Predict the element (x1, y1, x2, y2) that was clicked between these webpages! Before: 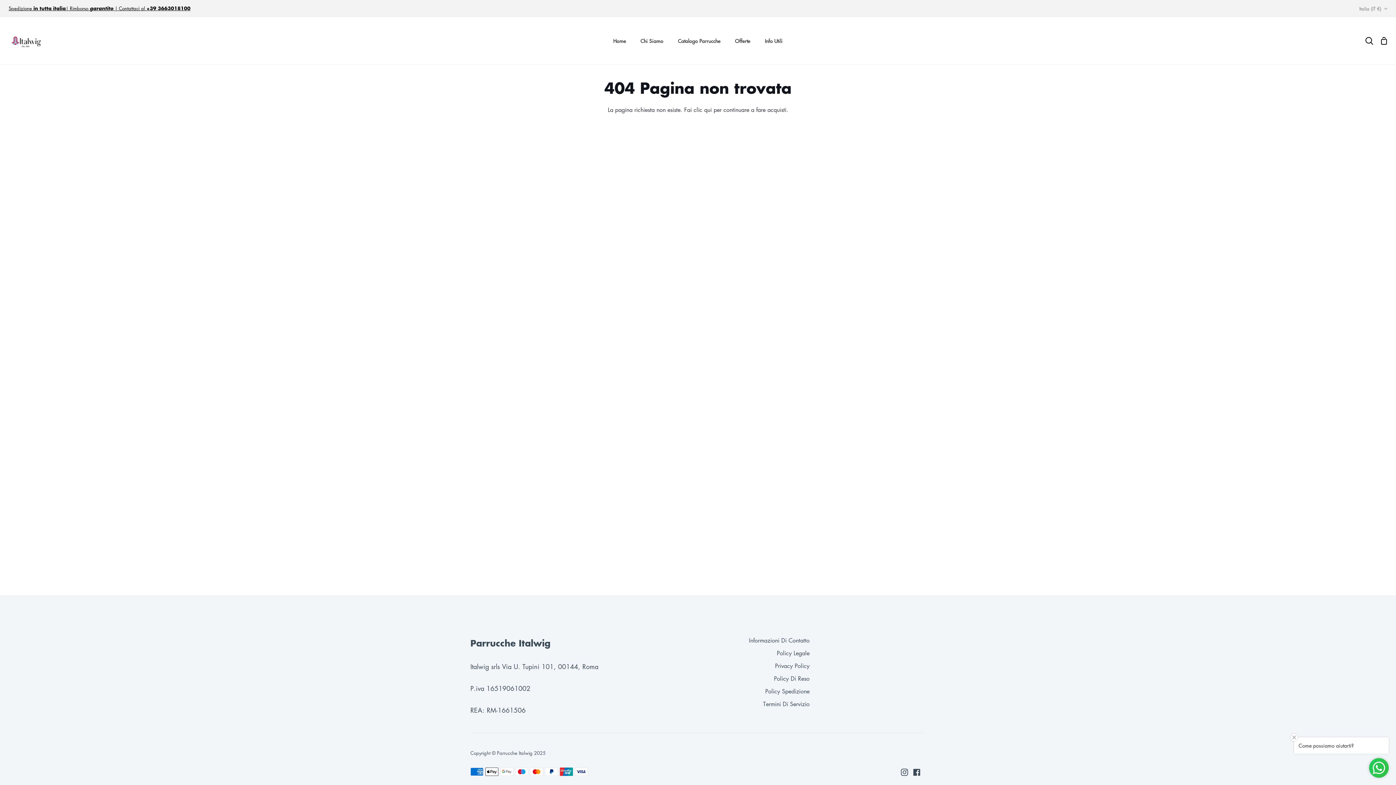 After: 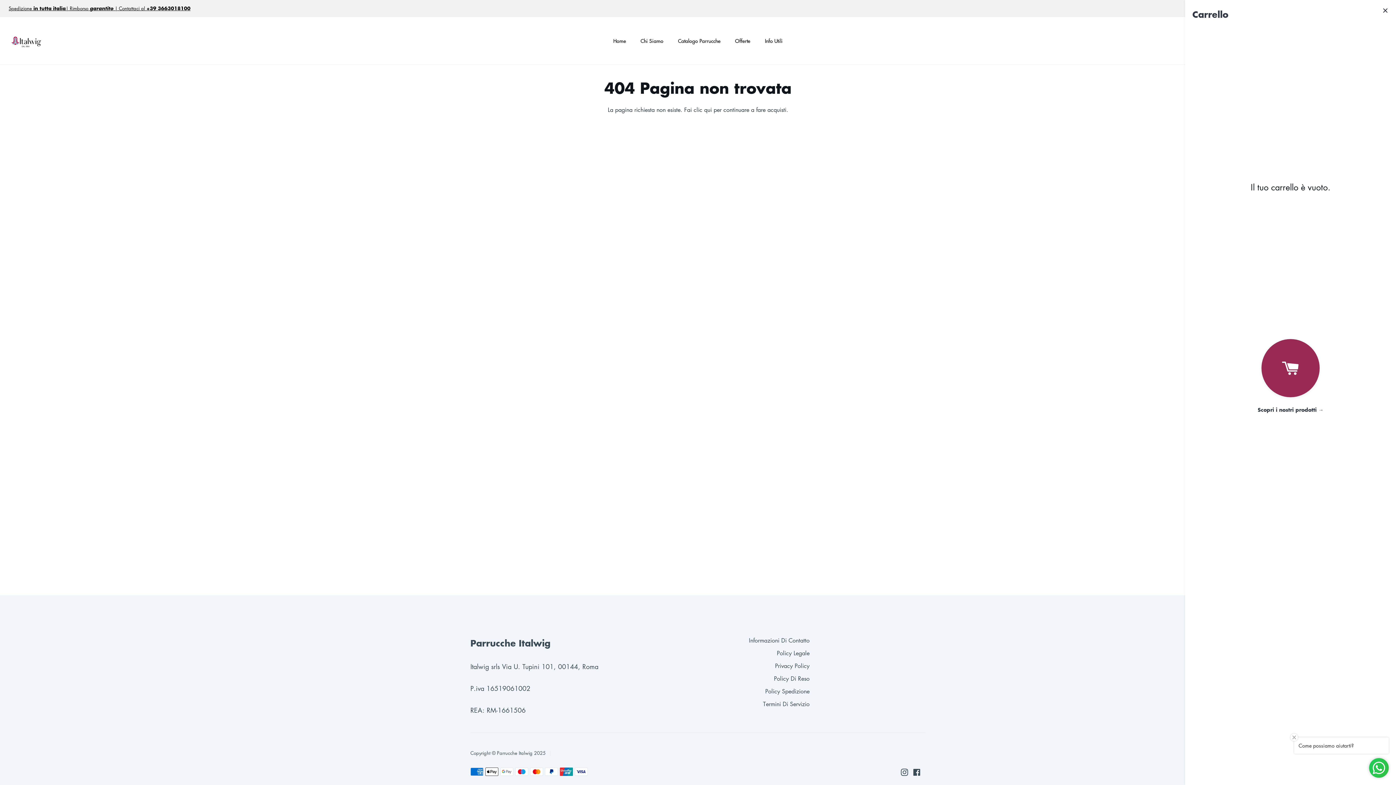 Action: label: Carrello bbox: (1377, 17, 1391, 64)